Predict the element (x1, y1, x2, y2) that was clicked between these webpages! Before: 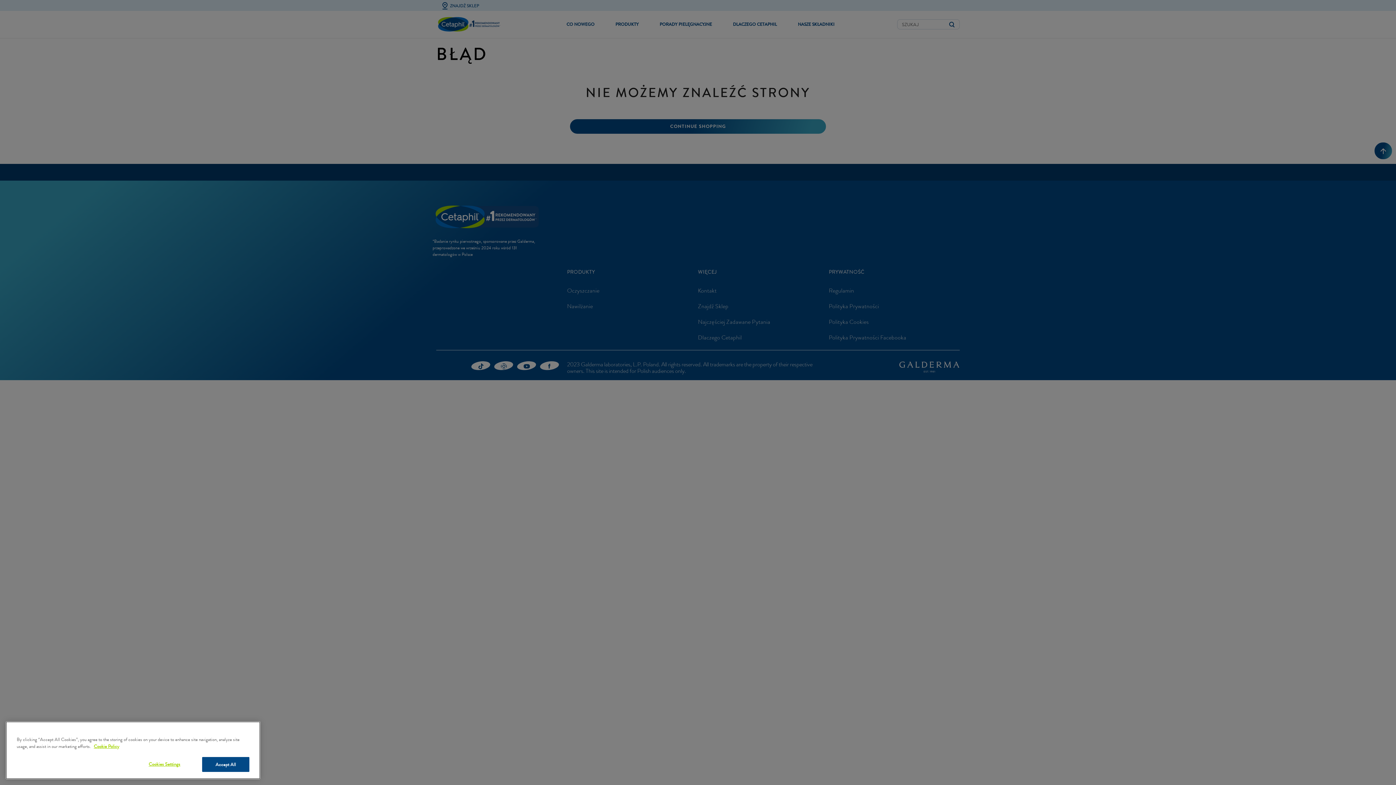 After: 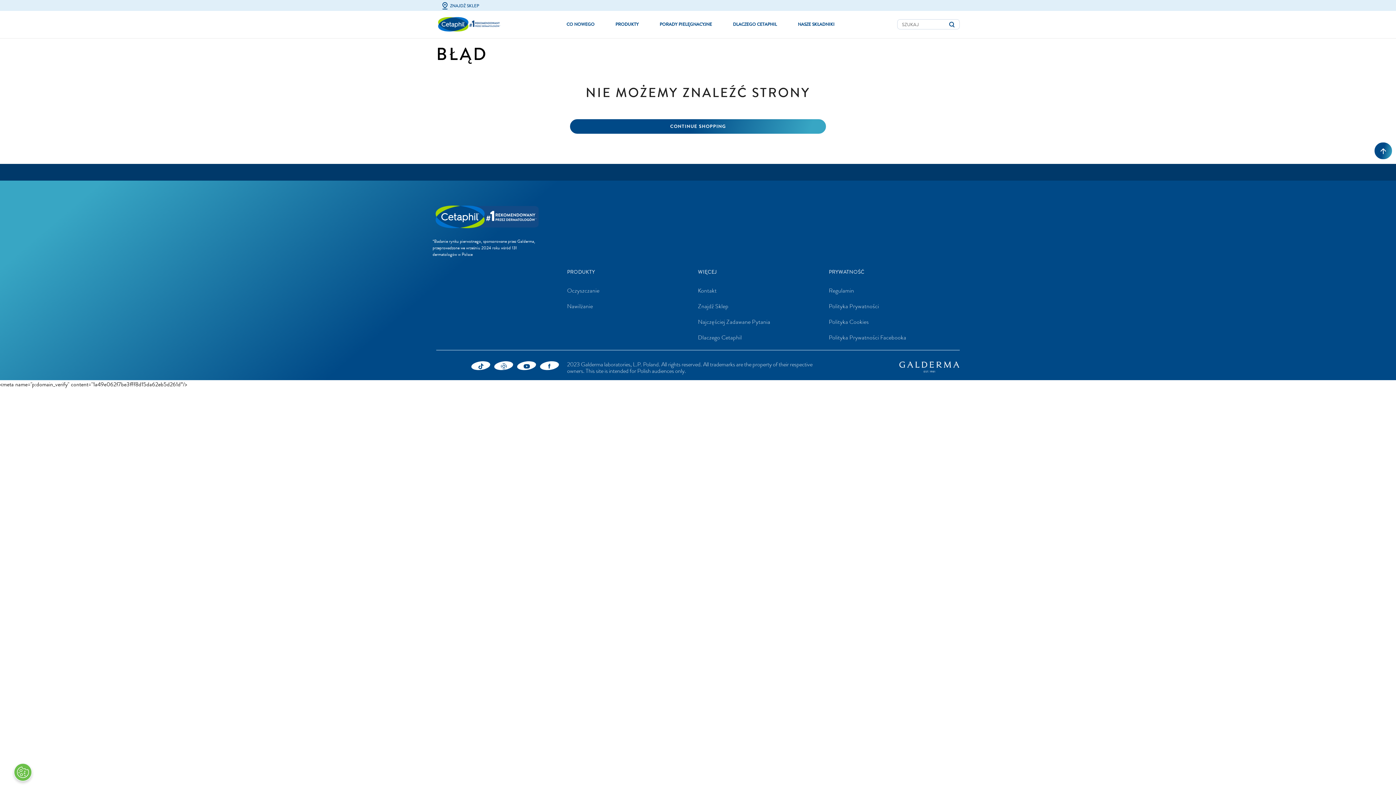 Action: bbox: (202, 757, 249, 772) label: Accept All